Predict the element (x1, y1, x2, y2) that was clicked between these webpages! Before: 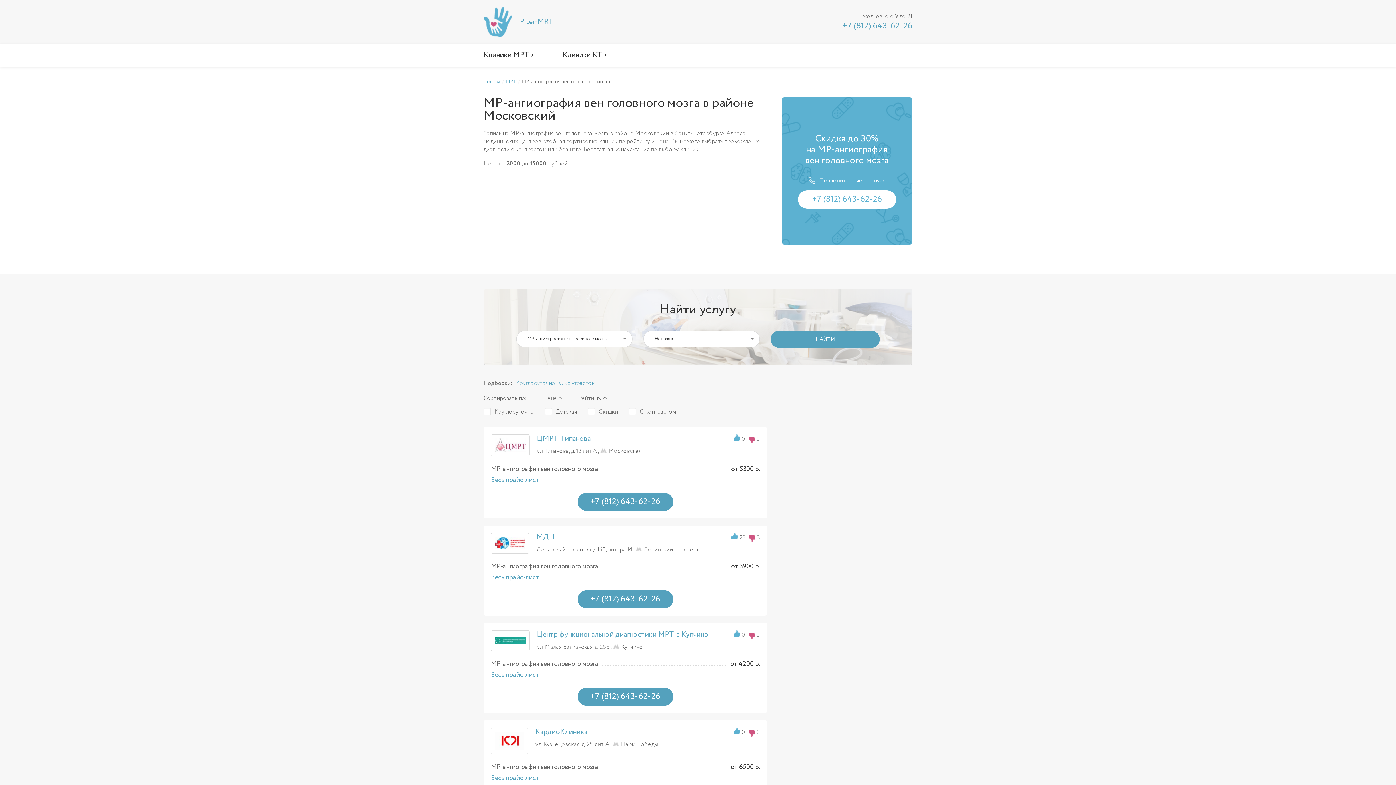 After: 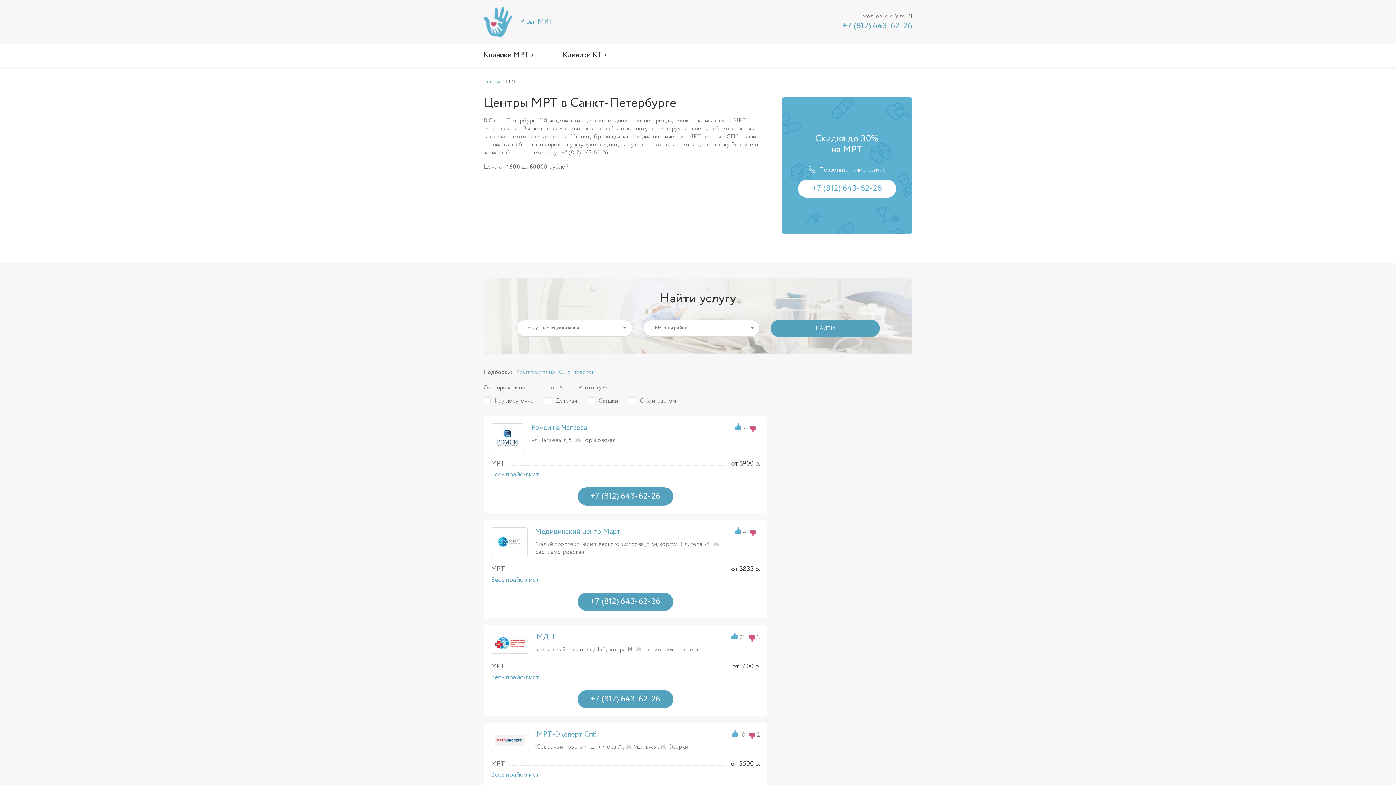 Action: label: МРТ bbox: (505, 78, 516, 85)